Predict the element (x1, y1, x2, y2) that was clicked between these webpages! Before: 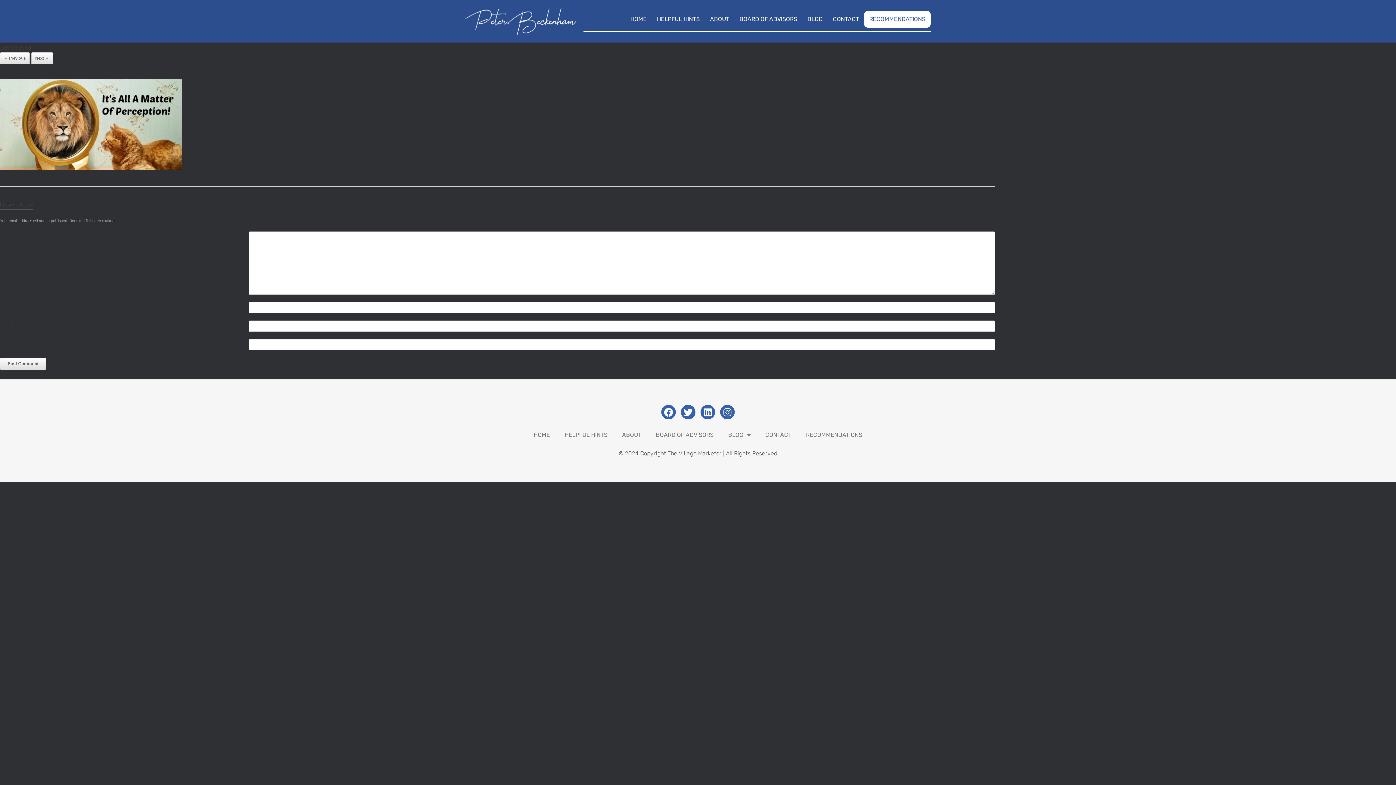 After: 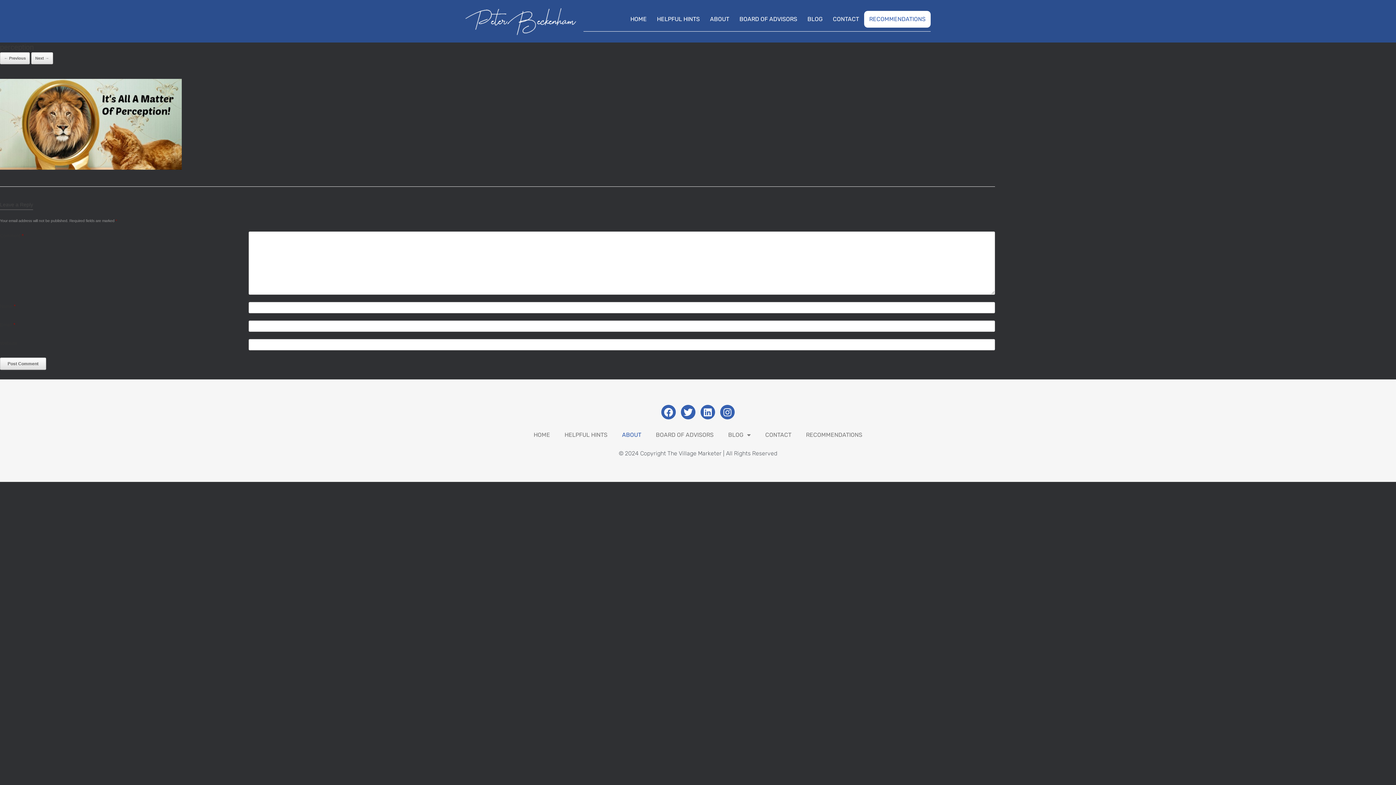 Action: label: ABOUT bbox: (614, 427, 648, 443)